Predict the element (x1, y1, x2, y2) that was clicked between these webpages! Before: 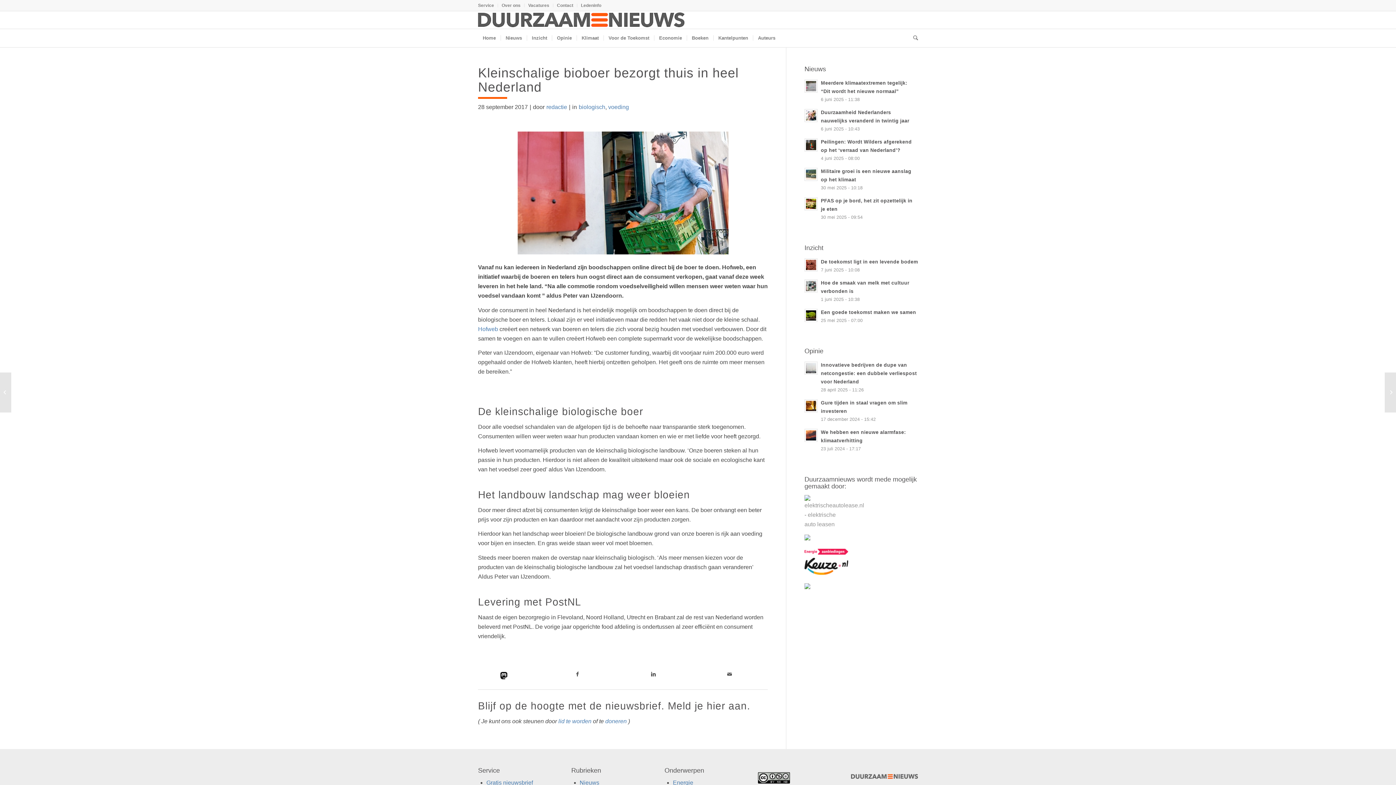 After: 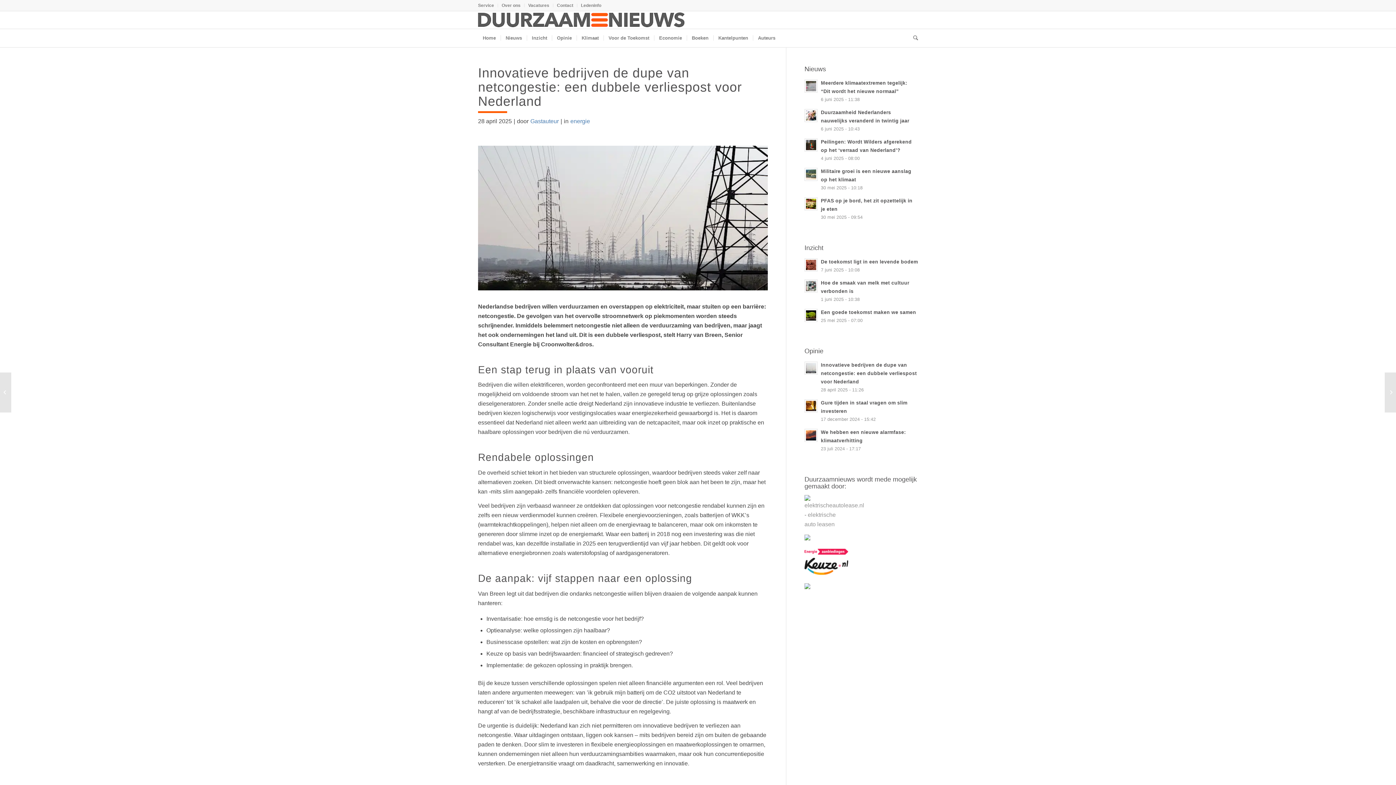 Action: label: Innovatieve bedrijven de dupe van netcongestie: een dubbele verliespost voor Nederland bbox: (821, 362, 917, 384)